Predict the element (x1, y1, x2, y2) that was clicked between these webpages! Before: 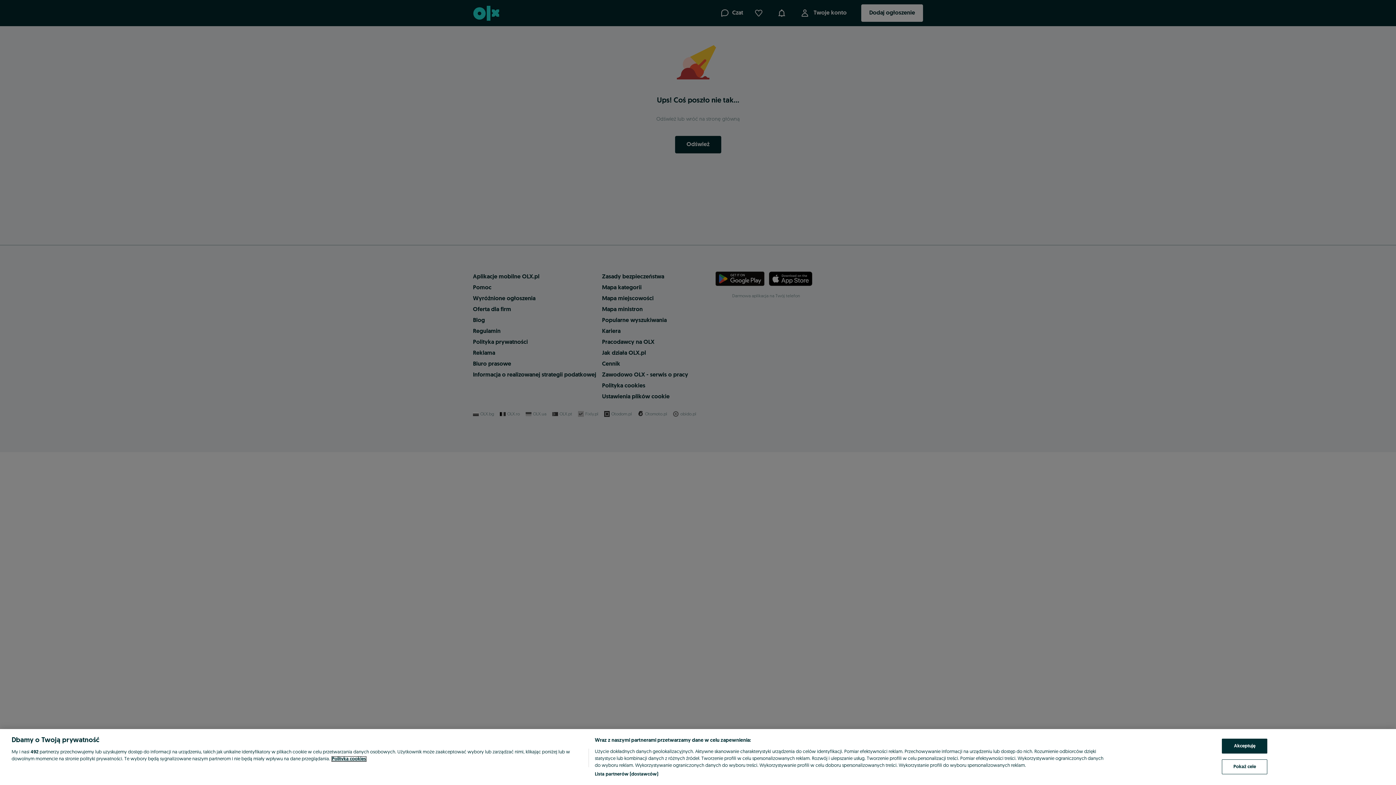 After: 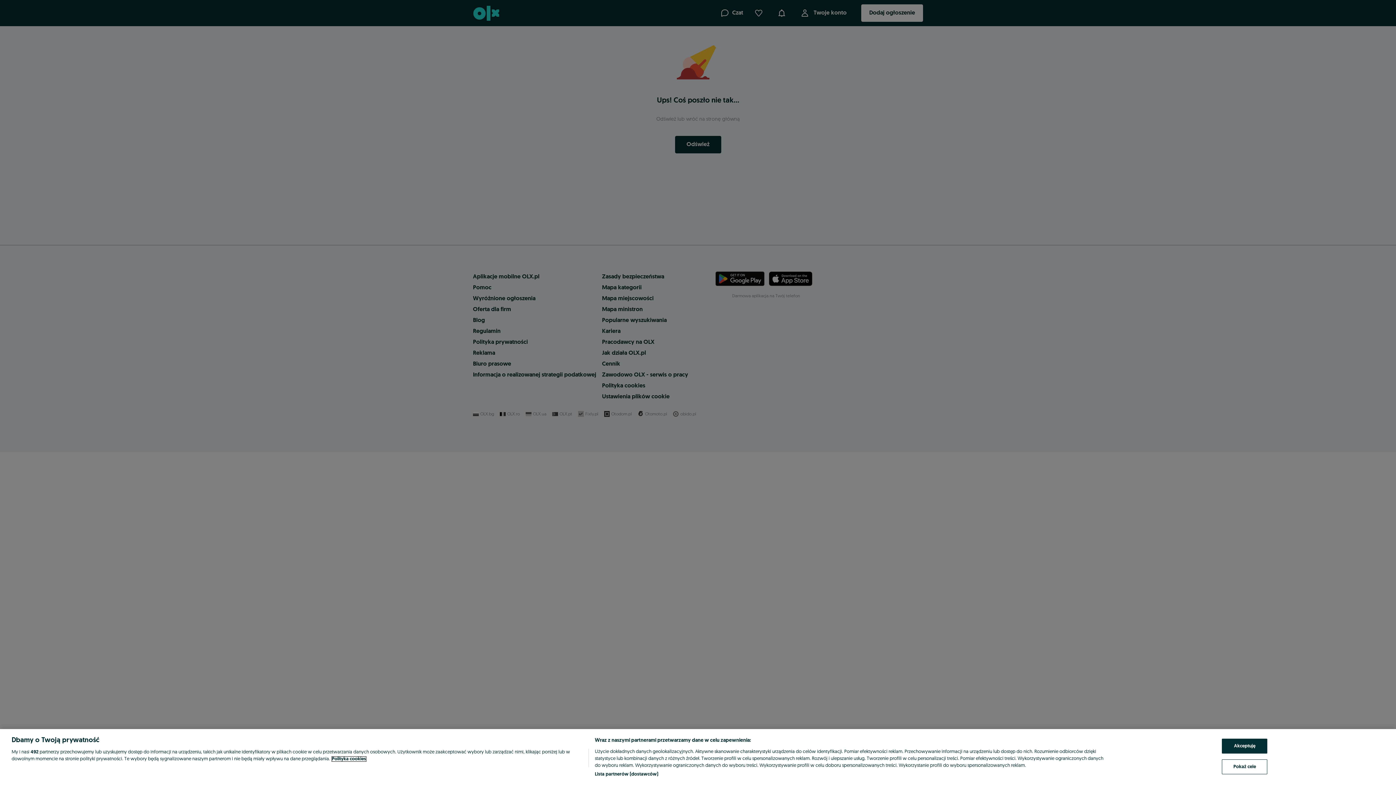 Action: label: Więcej informacji o Twojej prywatności, otwiera się w nowym oknie bbox: (332, 757, 366, 761)